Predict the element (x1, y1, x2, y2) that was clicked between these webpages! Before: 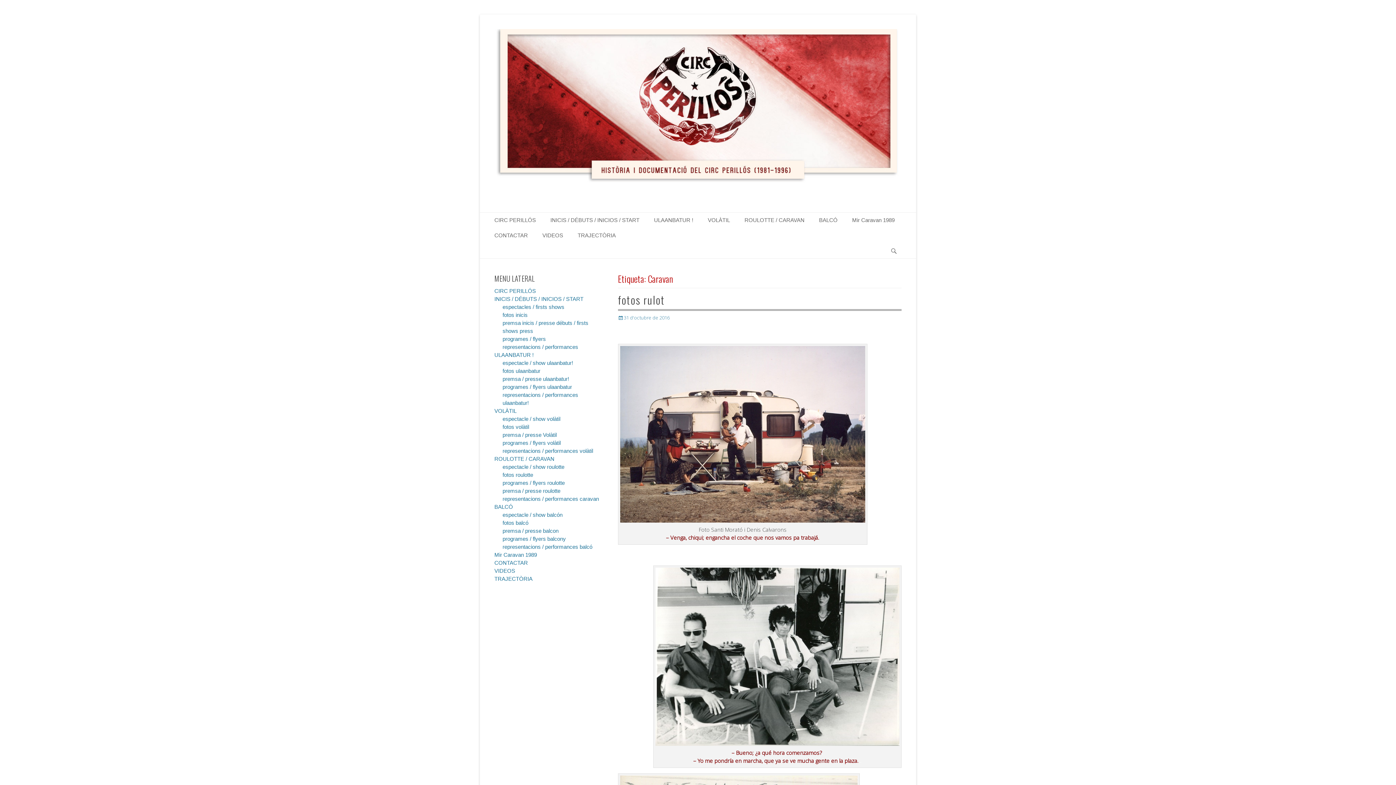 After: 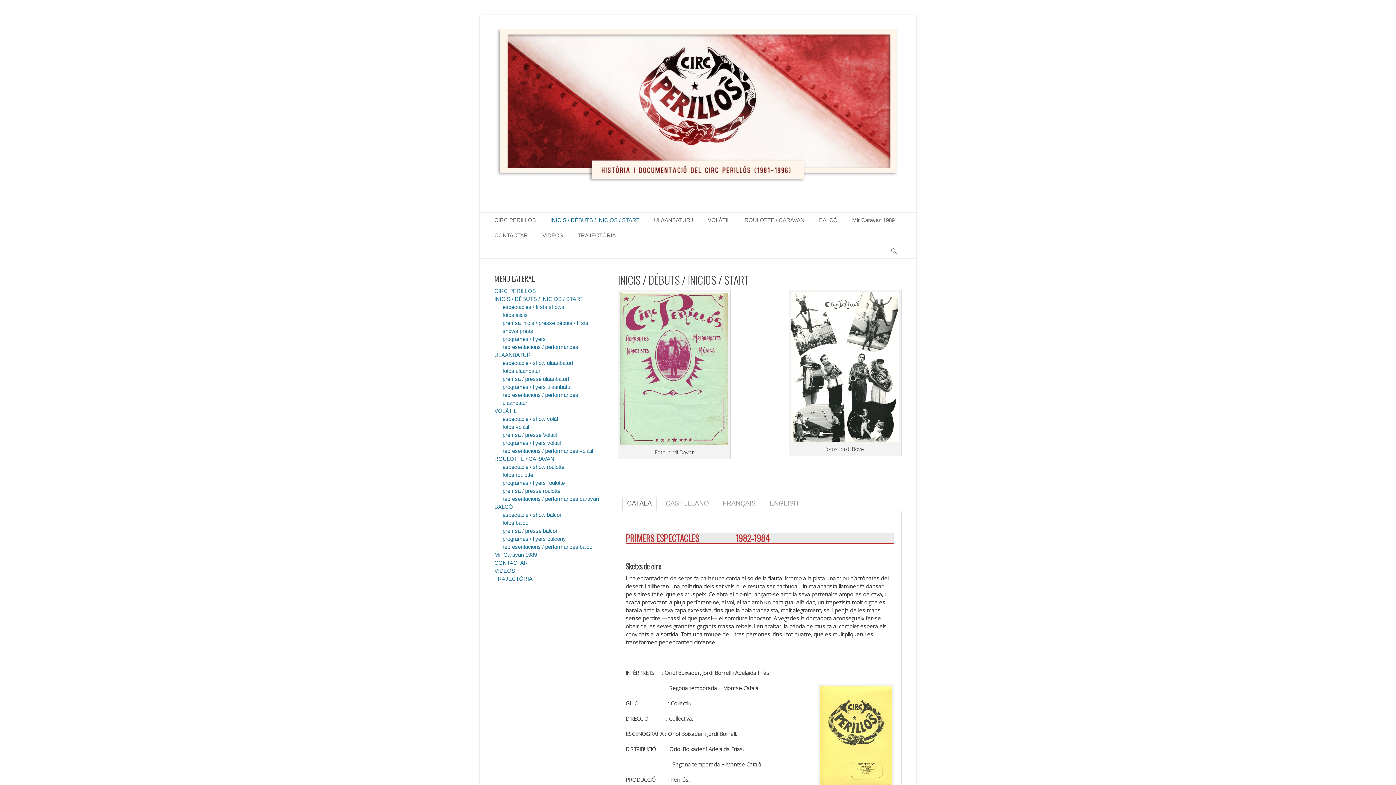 Action: bbox: (494, 295, 583, 302) label: INICIS / DÉBUTS / INICIOS / START